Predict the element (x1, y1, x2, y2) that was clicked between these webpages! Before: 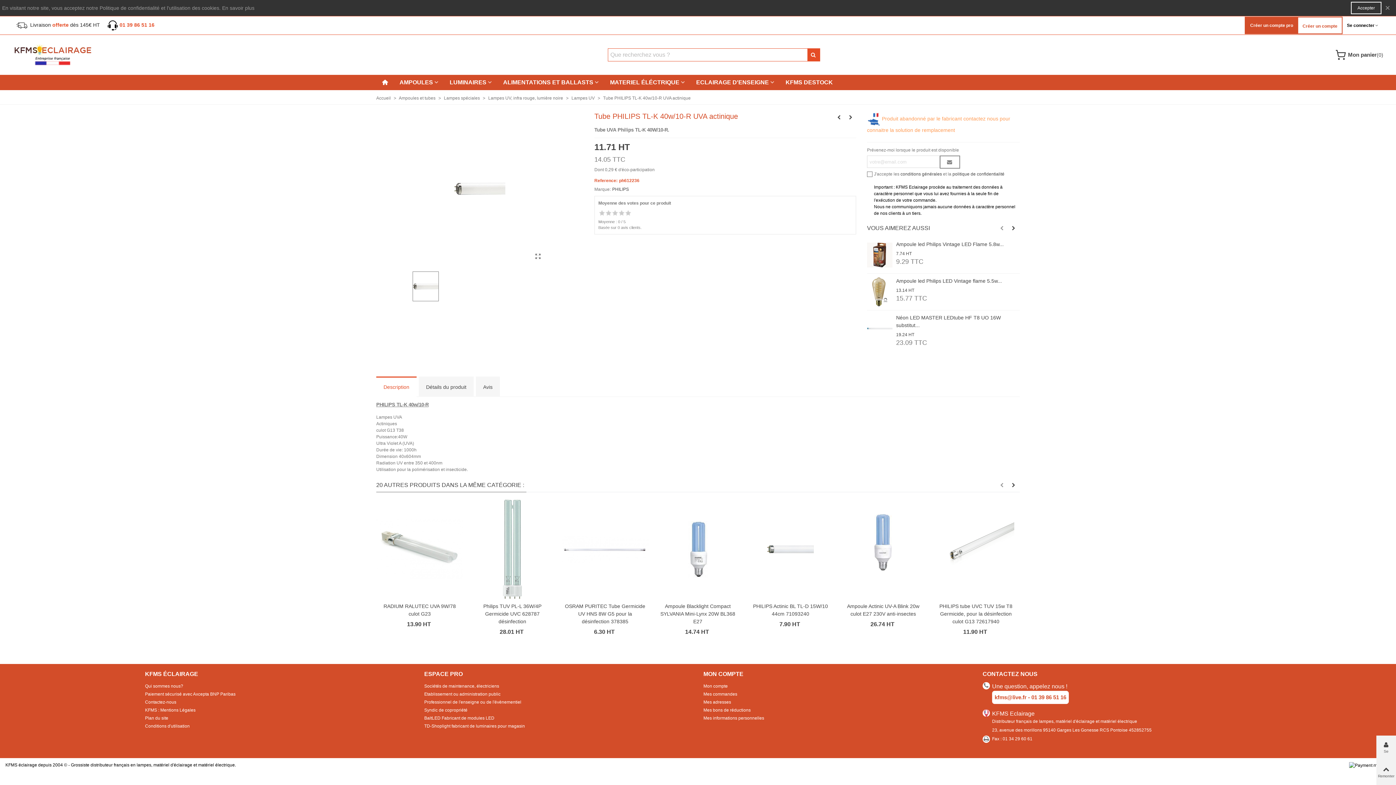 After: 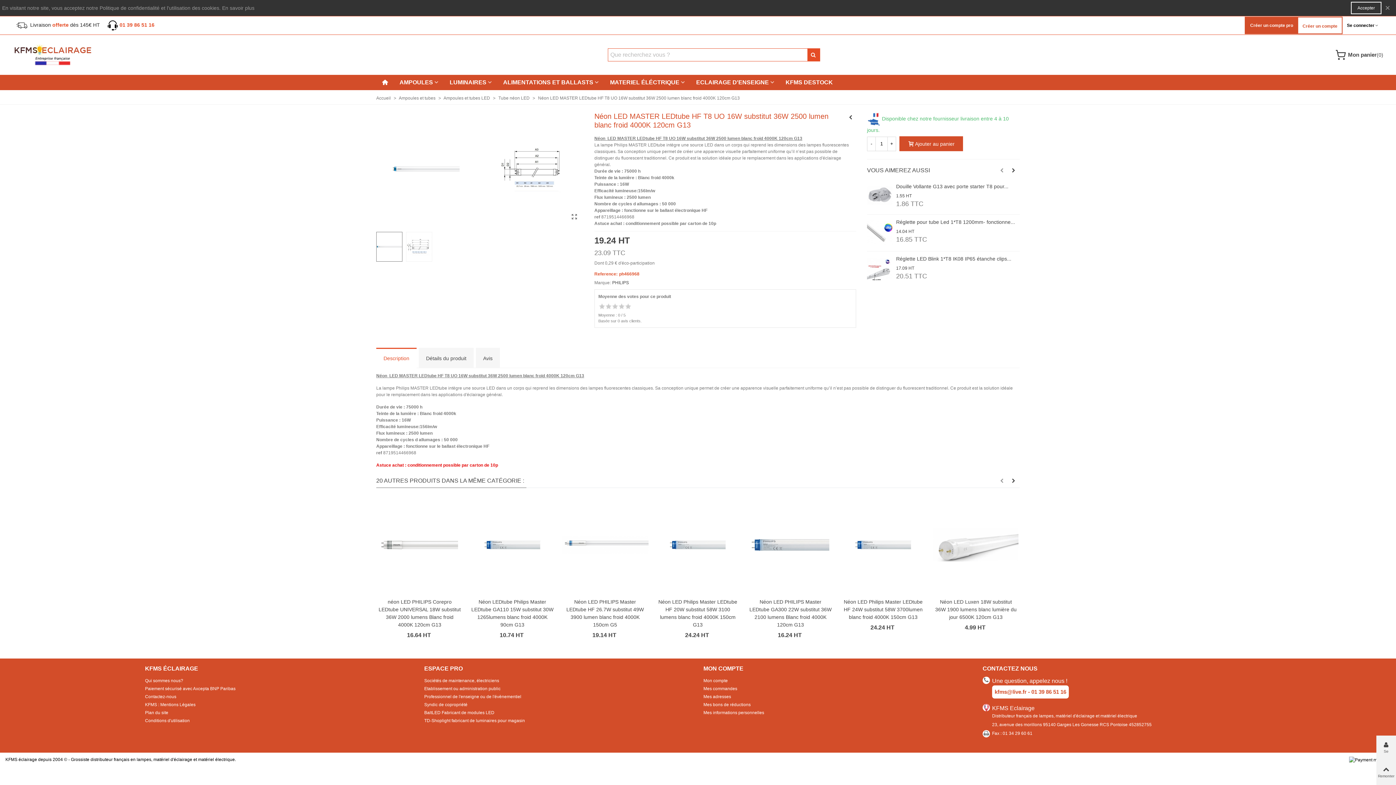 Action: label: Néon LED MASTER LEDtube HF T8 UO 16W substitut... bbox: (896, 314, 1019, 329)